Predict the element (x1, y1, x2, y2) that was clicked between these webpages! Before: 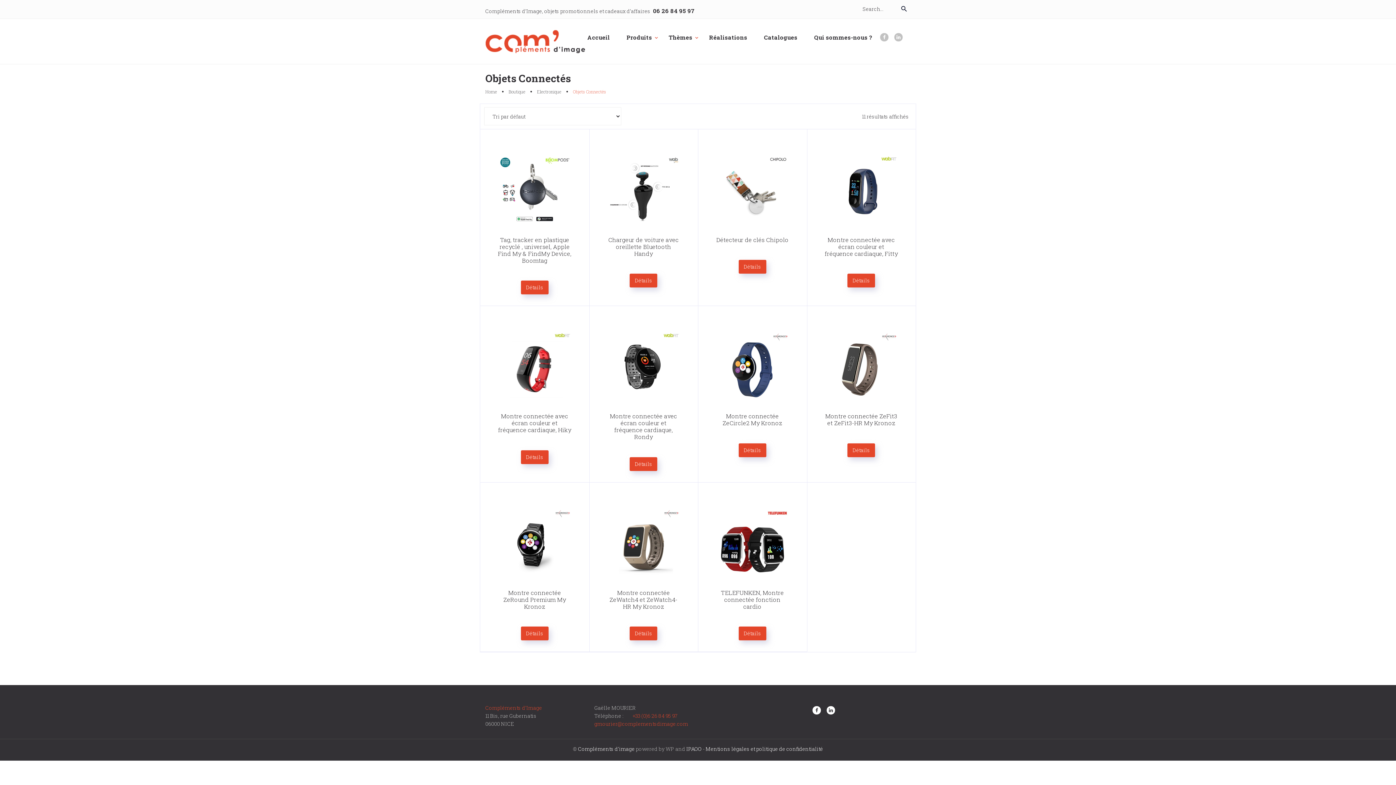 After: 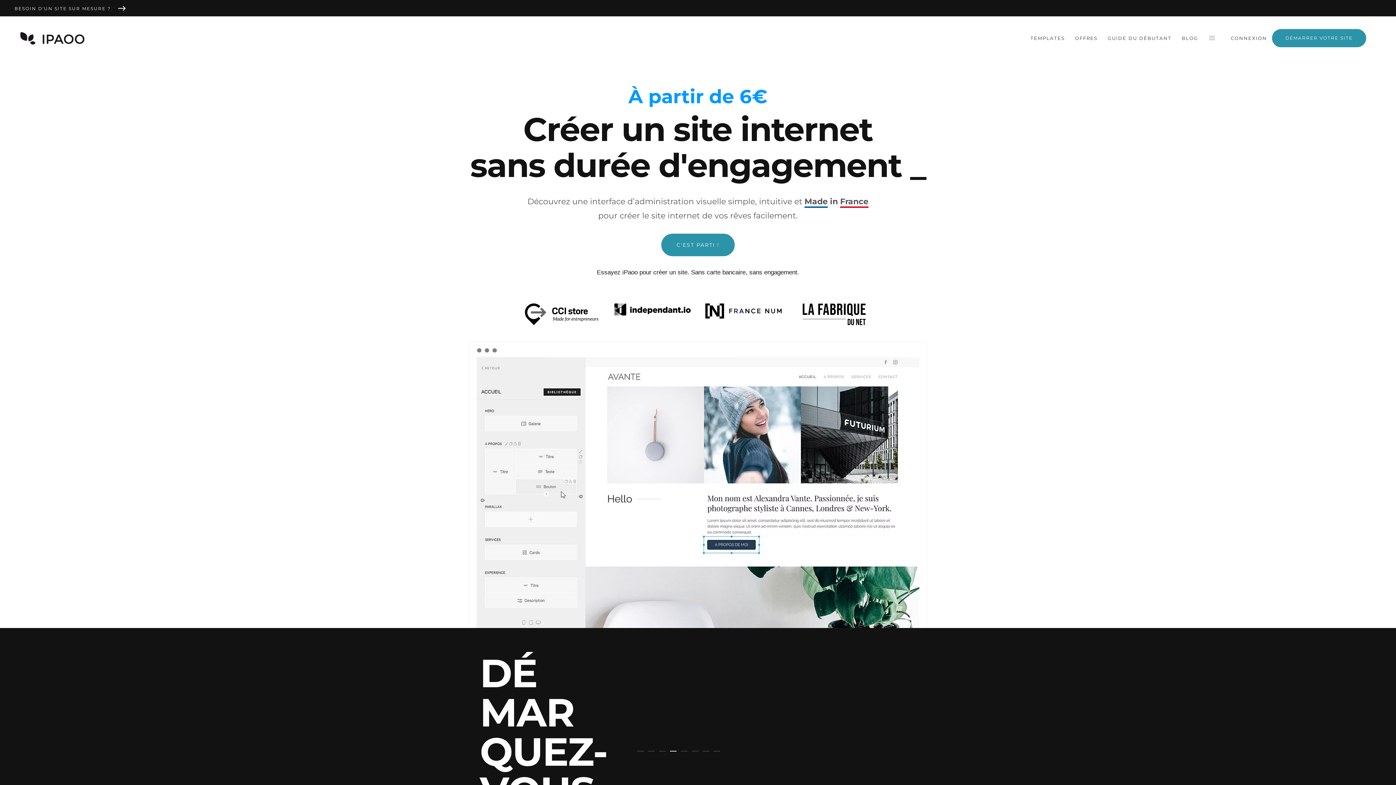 Action: bbox: (686, 745, 701, 752) label: IPAOO